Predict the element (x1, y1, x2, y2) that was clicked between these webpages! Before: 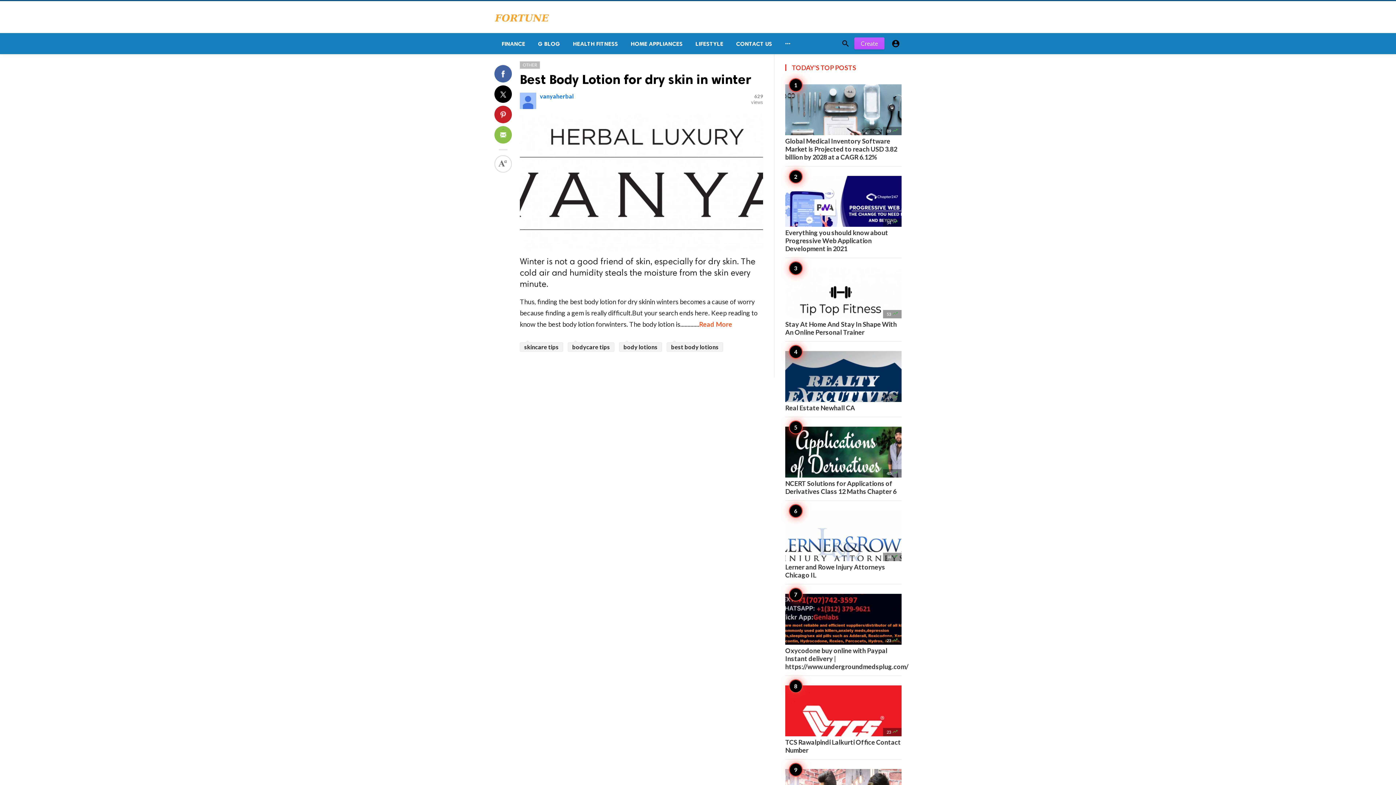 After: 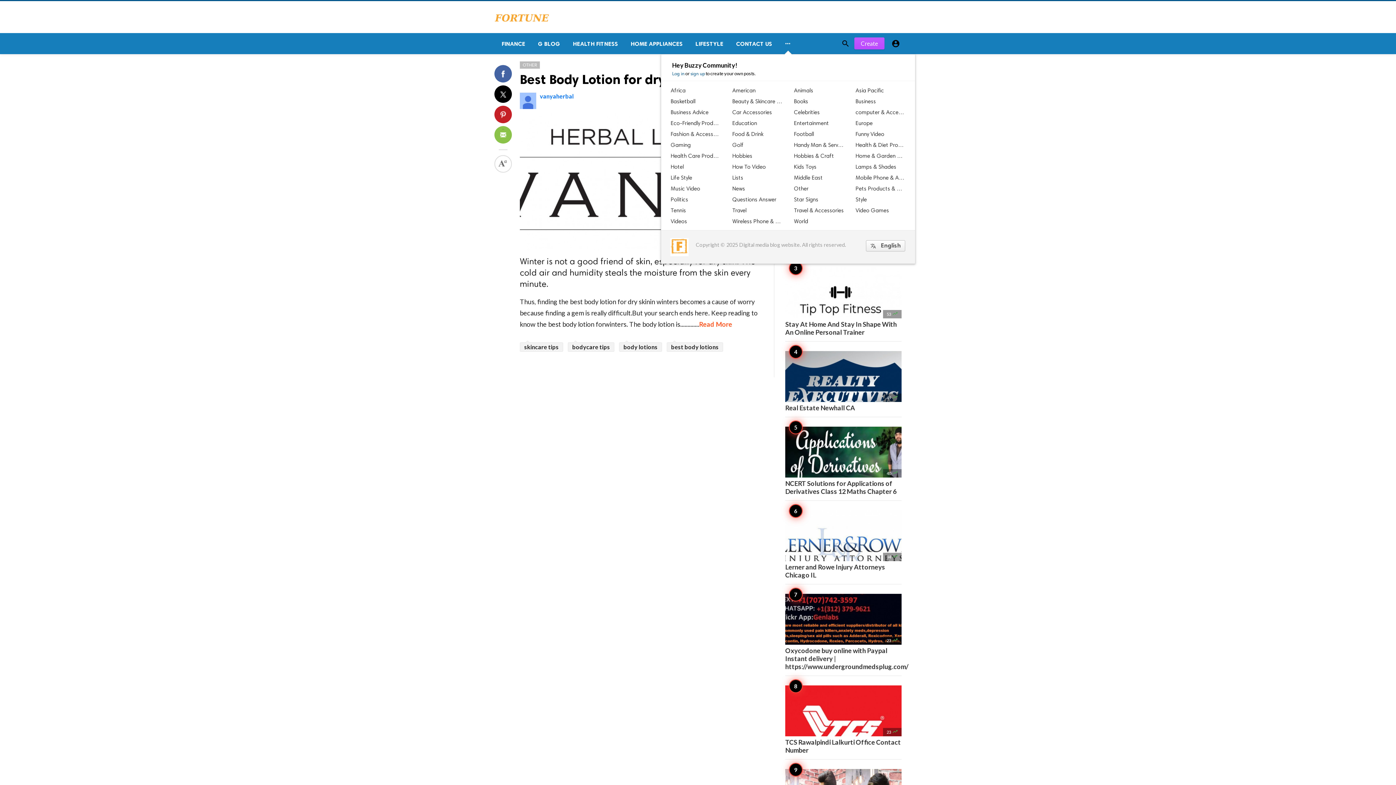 Action: label:  bbox: (778, 33, 797, 54)